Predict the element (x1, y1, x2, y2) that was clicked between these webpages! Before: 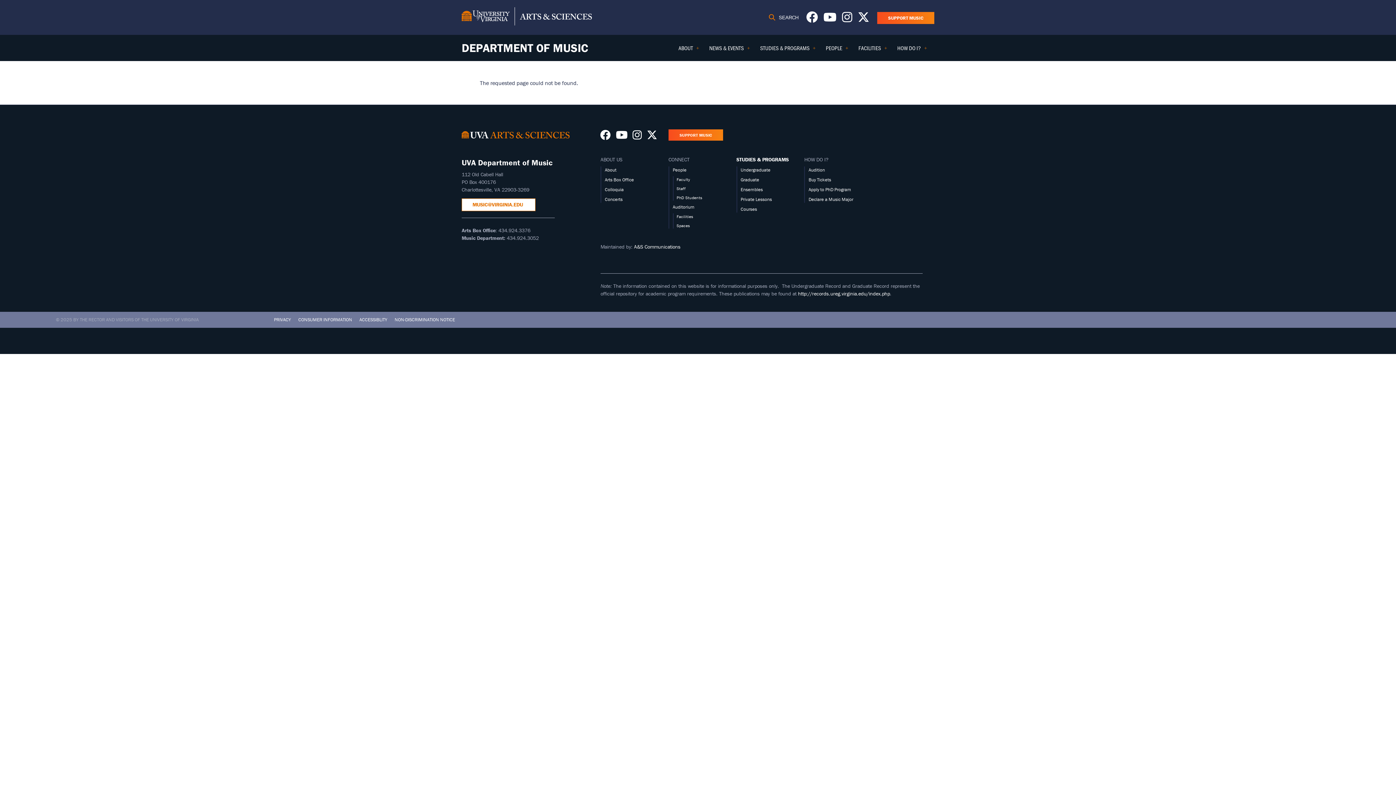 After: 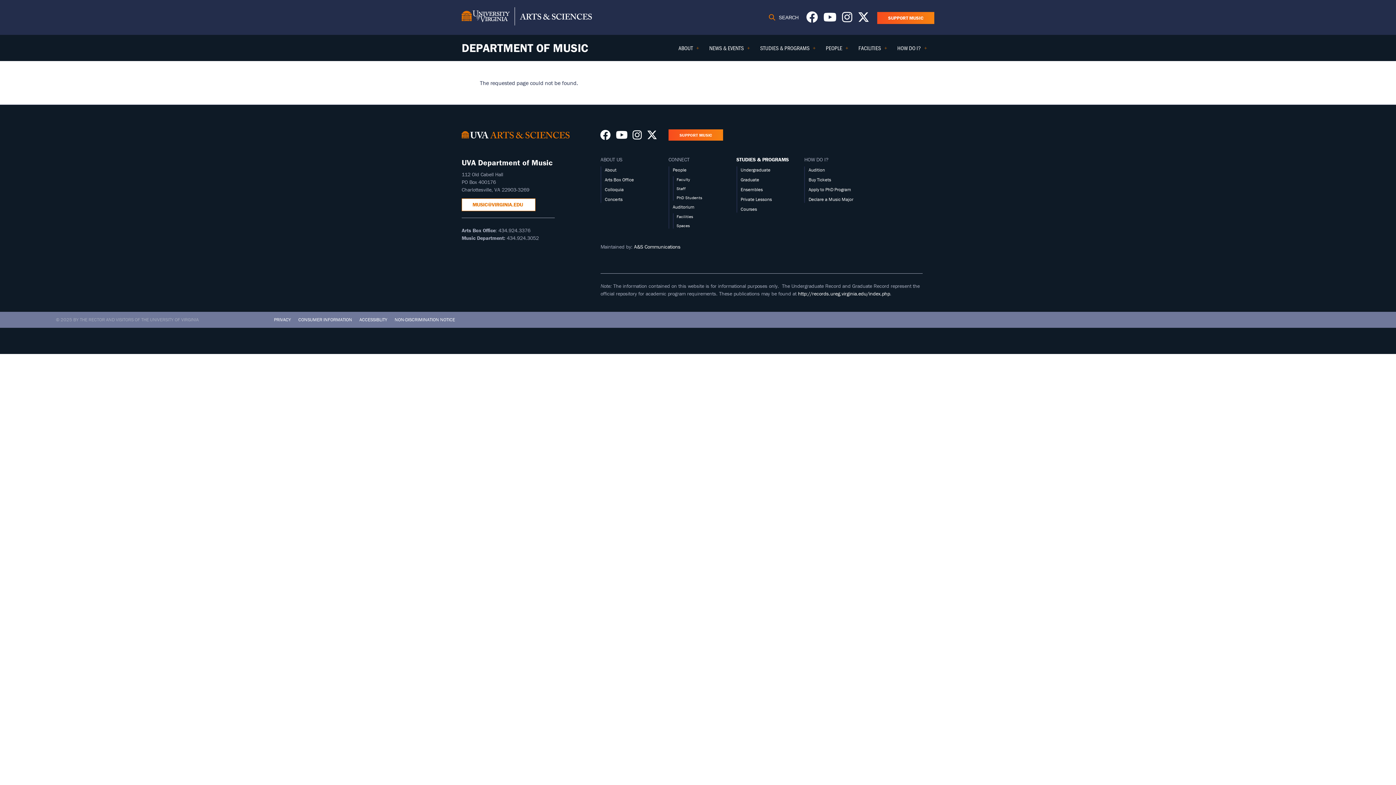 Action: label: HOW DO I?
» bbox: (894, 39, 934, 56)